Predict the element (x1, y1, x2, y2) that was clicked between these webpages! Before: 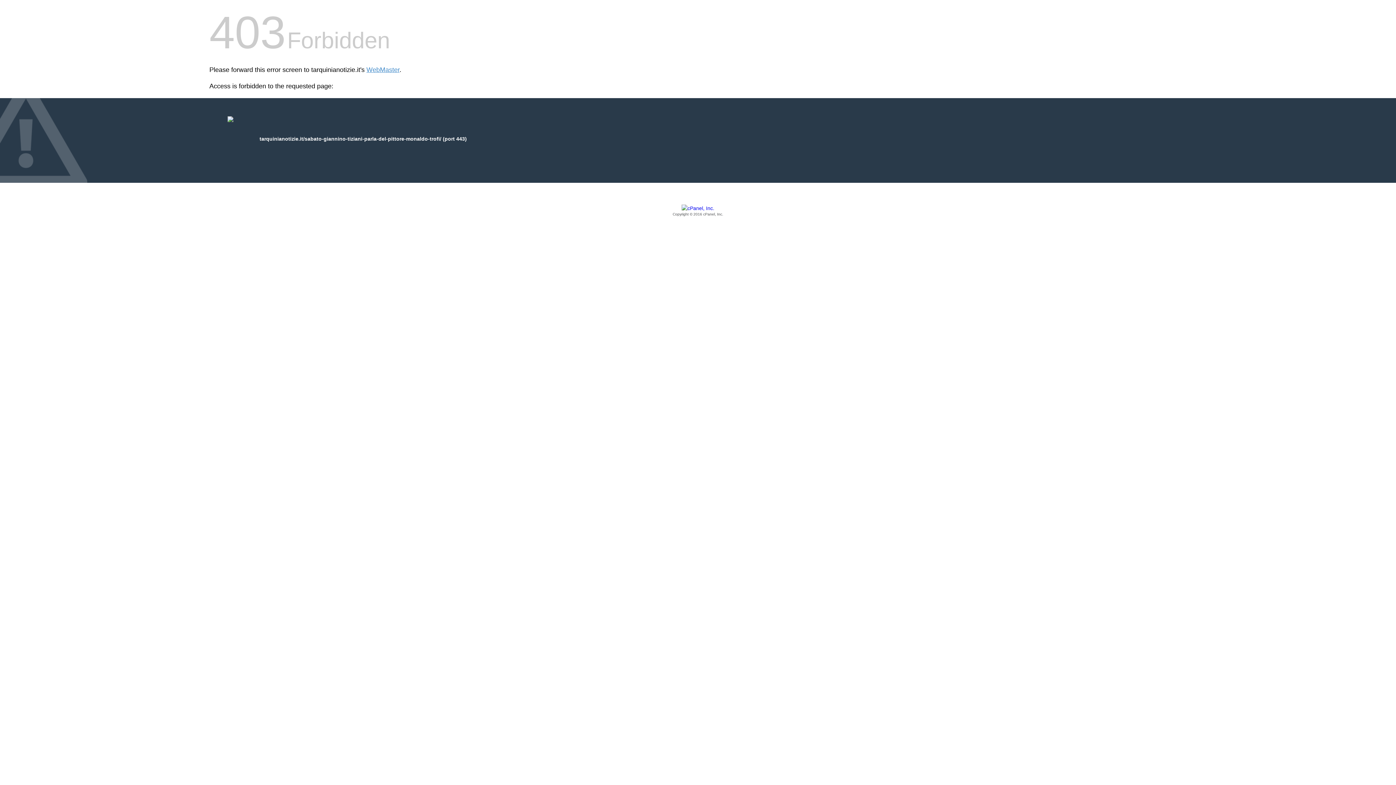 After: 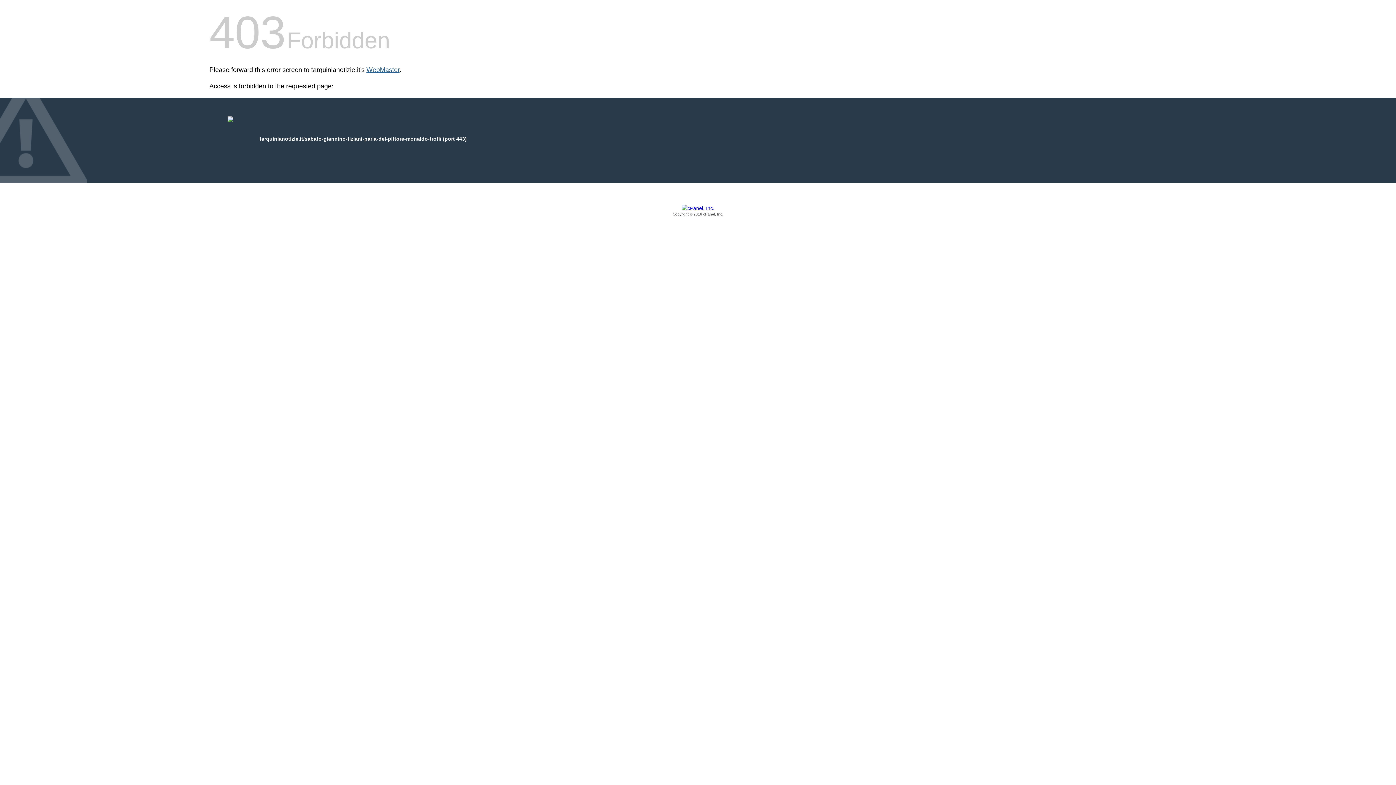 Action: bbox: (366, 66, 399, 73) label: WebMaster